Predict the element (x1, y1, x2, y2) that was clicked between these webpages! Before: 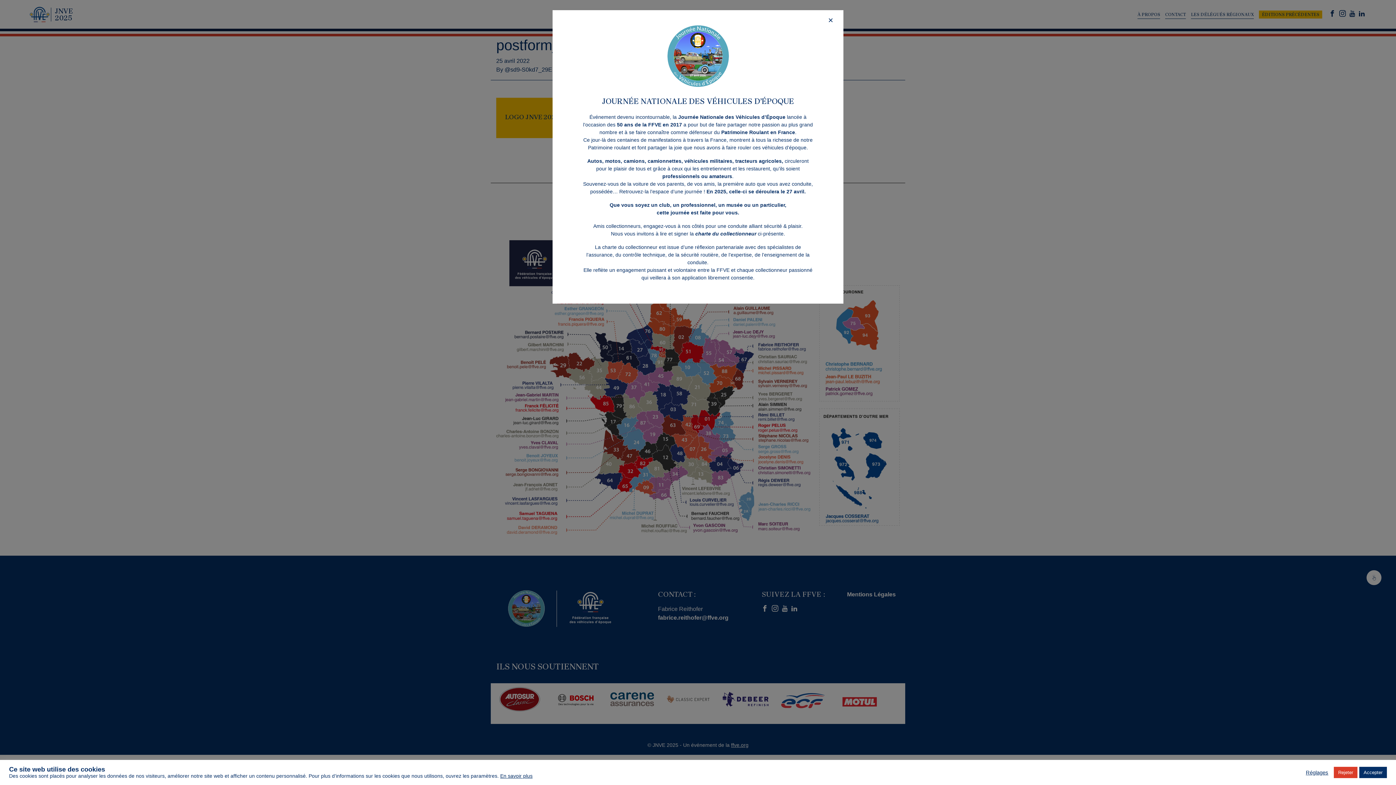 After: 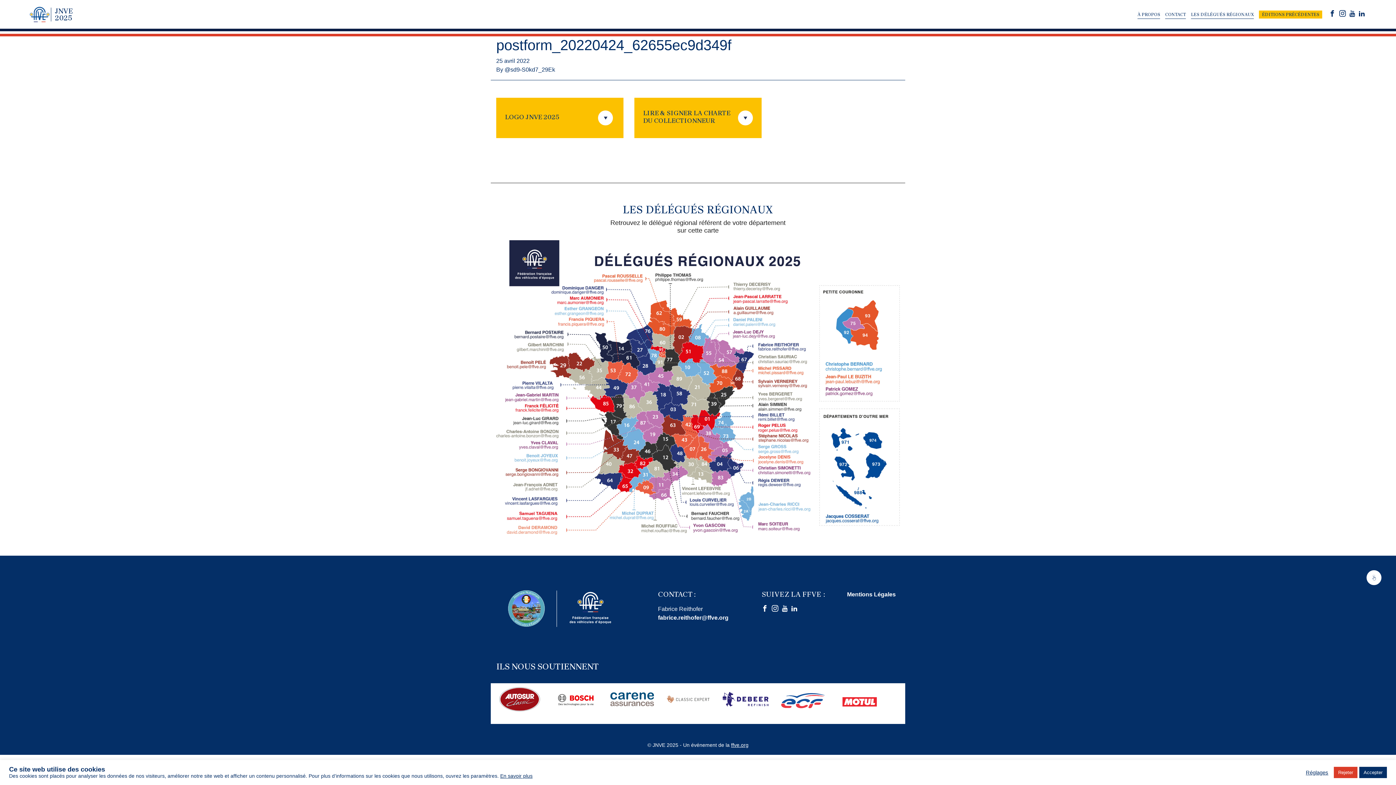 Action: label: Close bbox: (818, 10, 843, 30)